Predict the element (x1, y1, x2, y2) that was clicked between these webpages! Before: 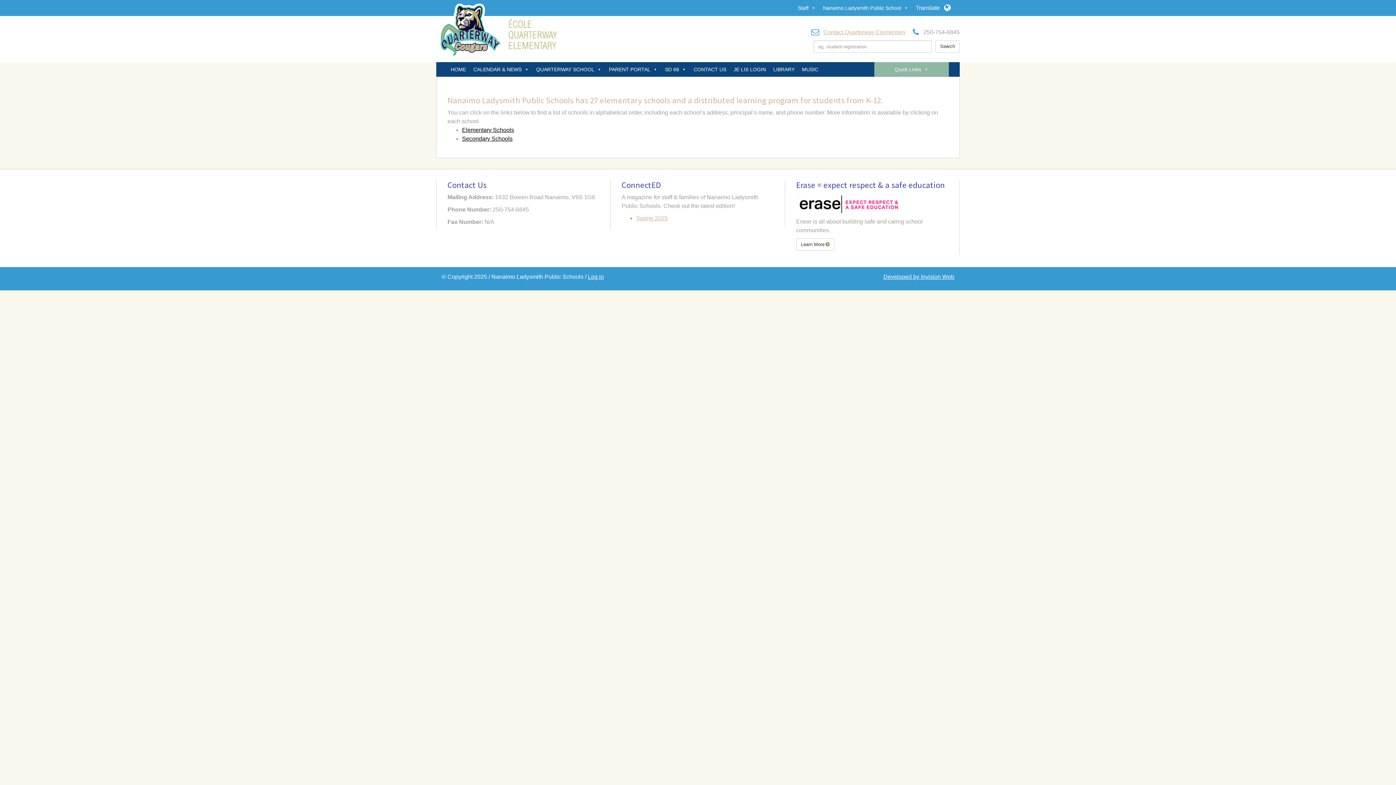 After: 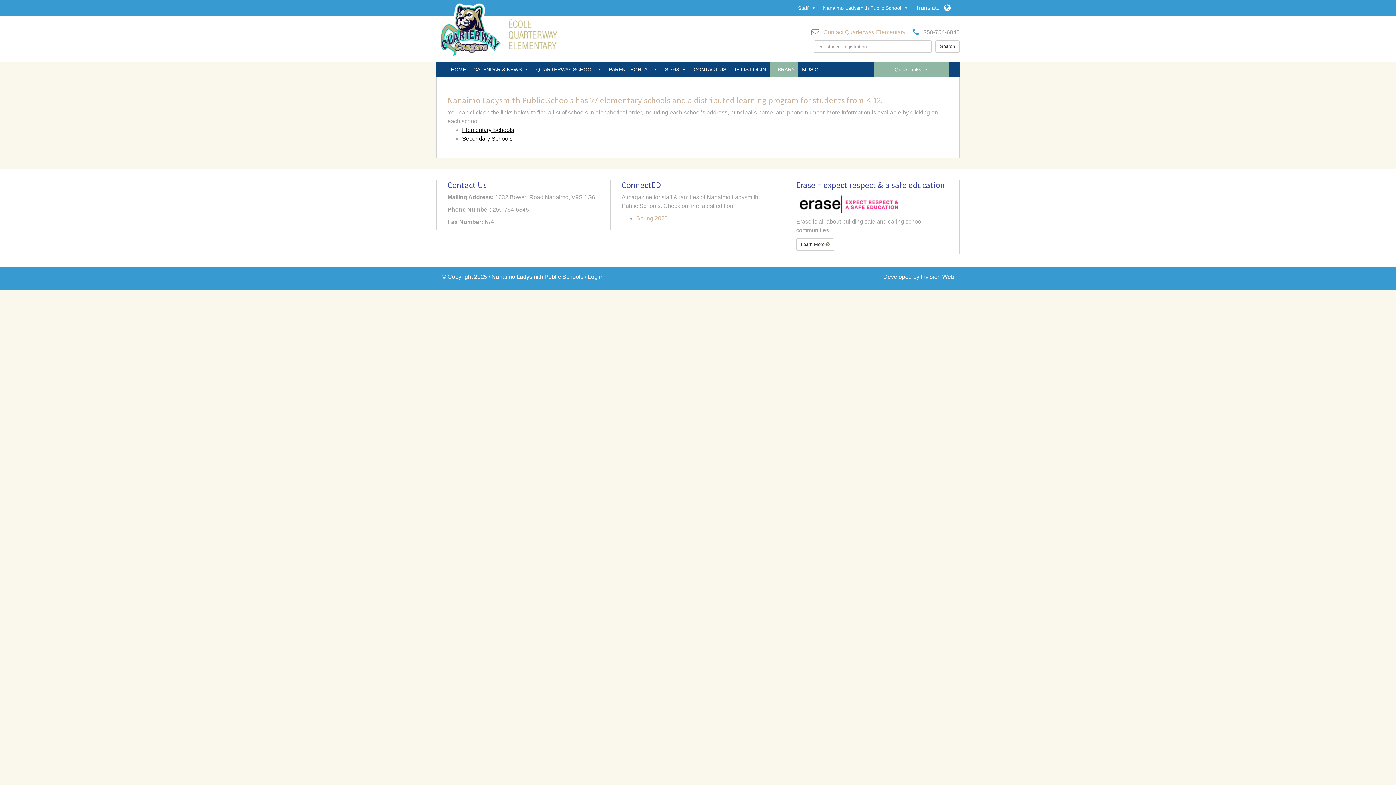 Action: label: LIBRARY bbox: (769, 62, 798, 76)